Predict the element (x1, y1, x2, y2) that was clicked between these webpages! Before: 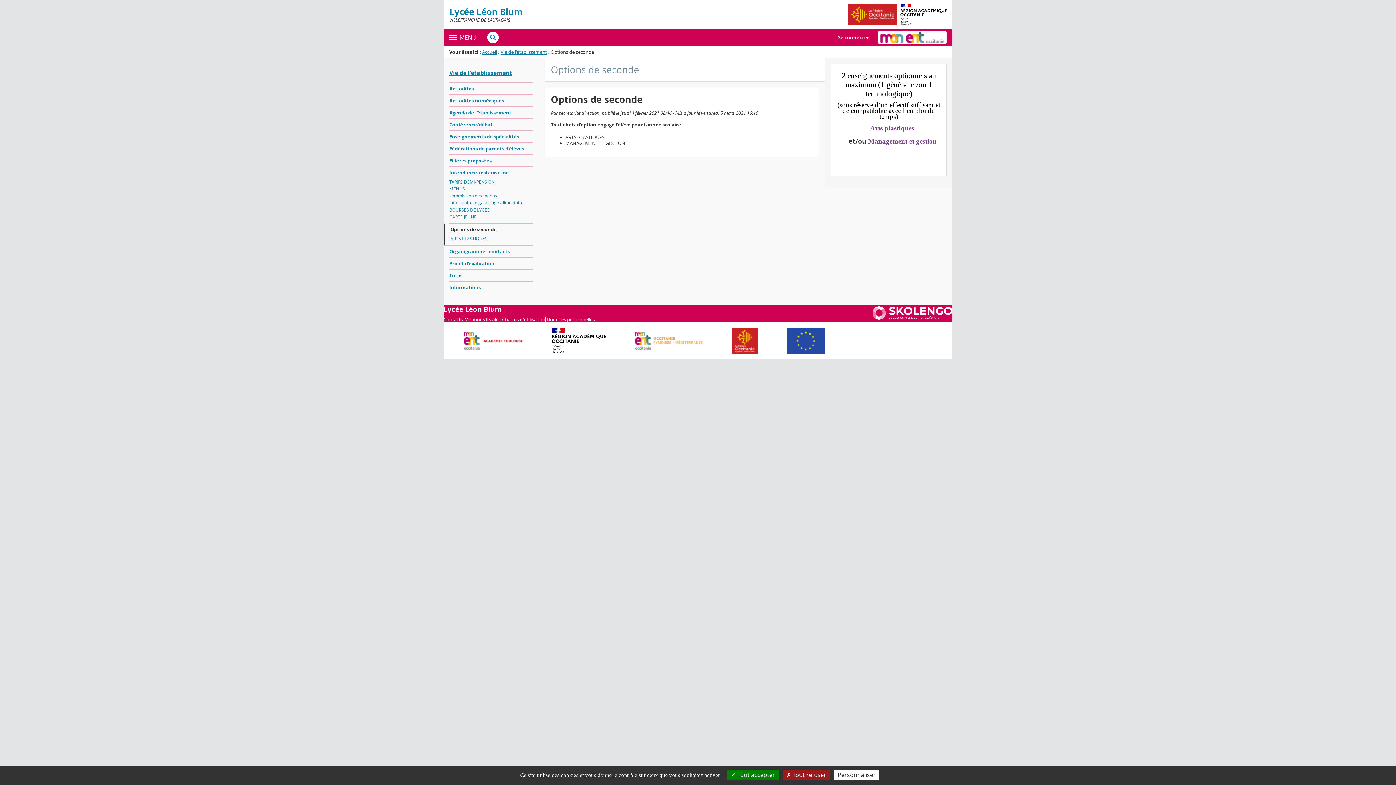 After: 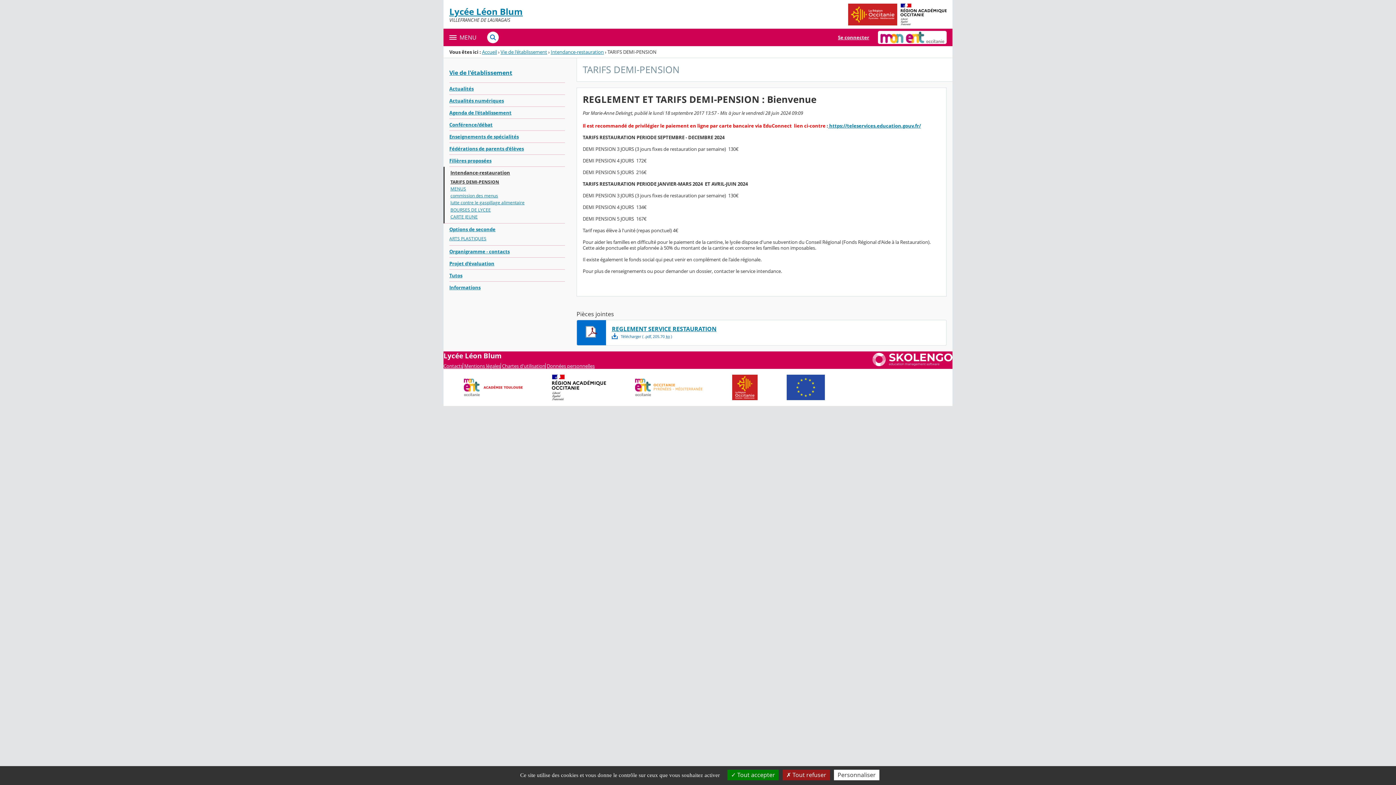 Action: label: TARIFS DEMI-PENSION bbox: (449, 178, 533, 185)